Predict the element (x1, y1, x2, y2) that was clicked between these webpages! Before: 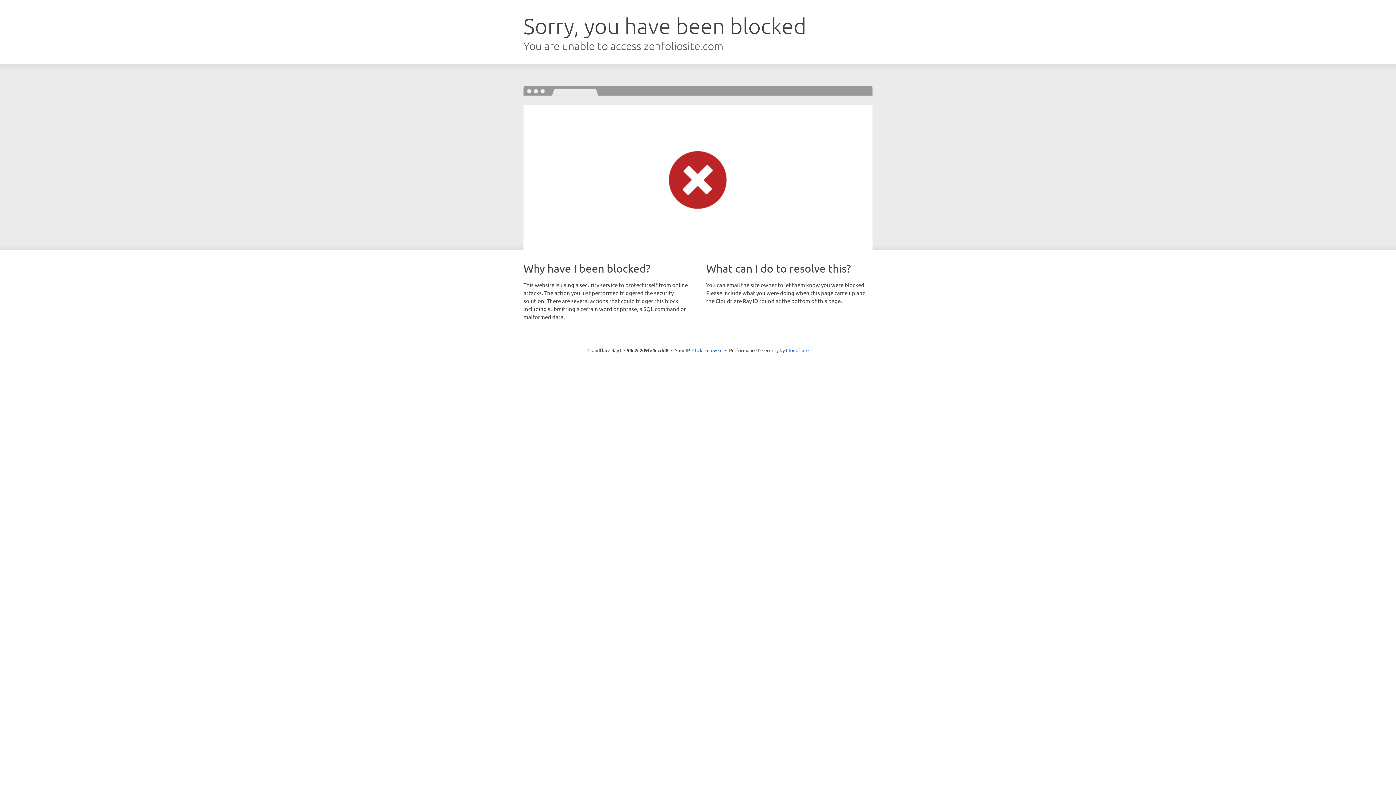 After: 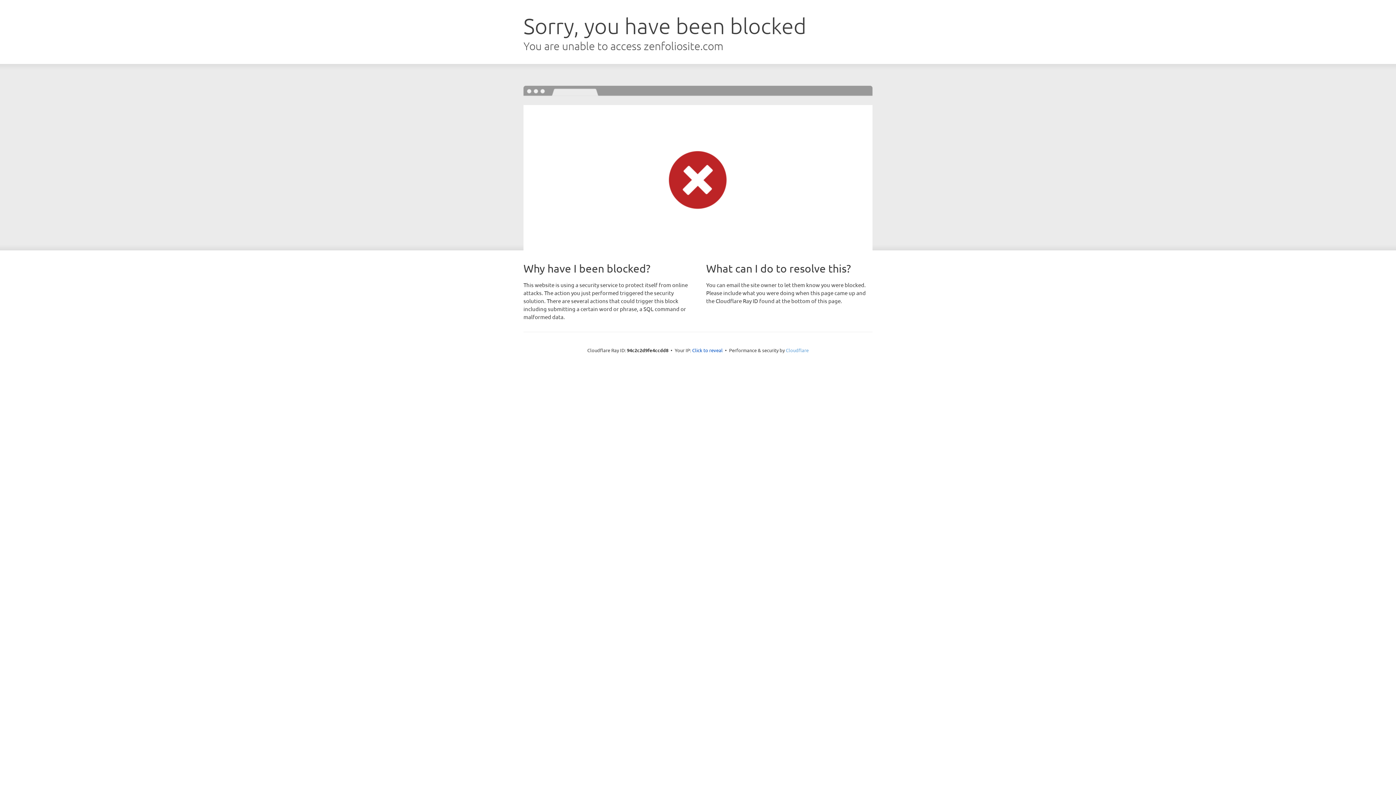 Action: bbox: (786, 347, 808, 353) label: Cloudflare